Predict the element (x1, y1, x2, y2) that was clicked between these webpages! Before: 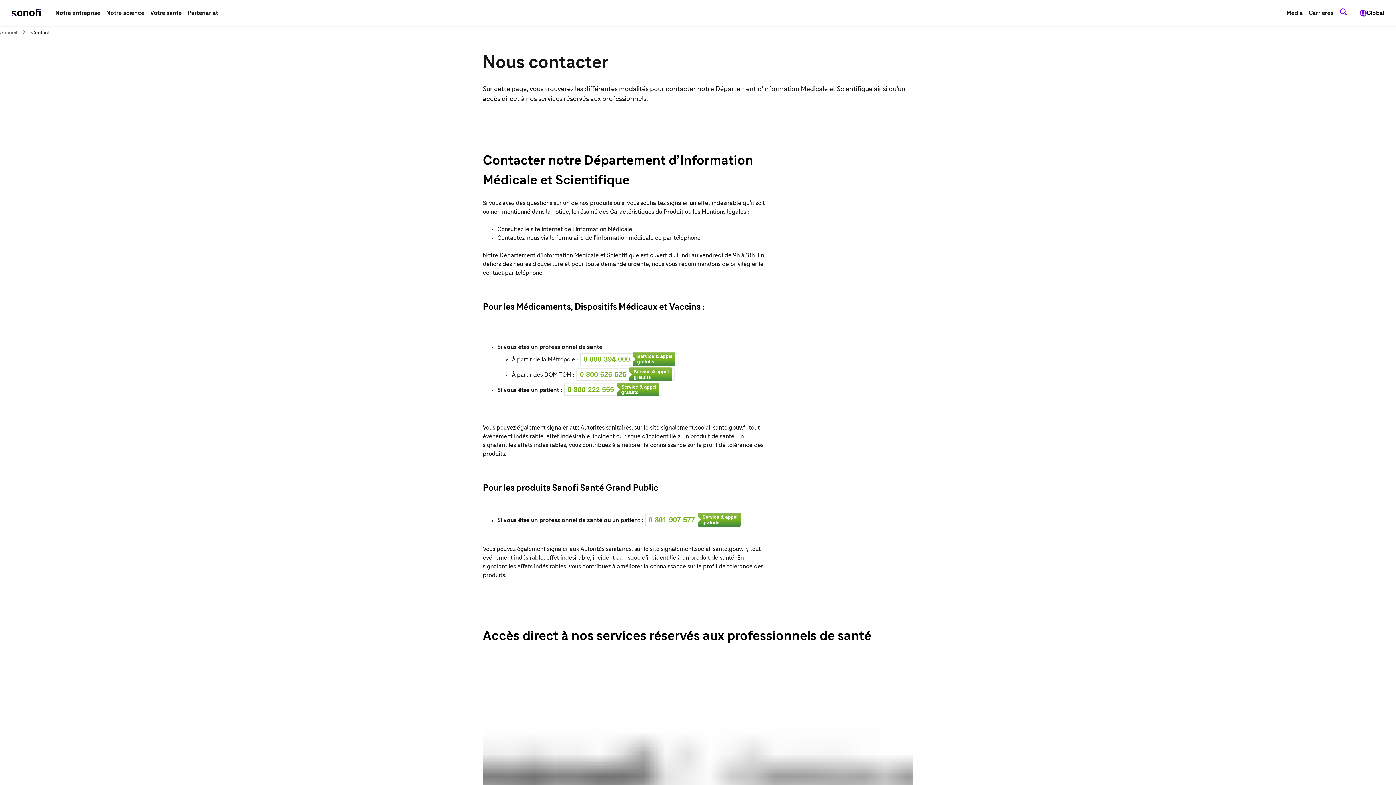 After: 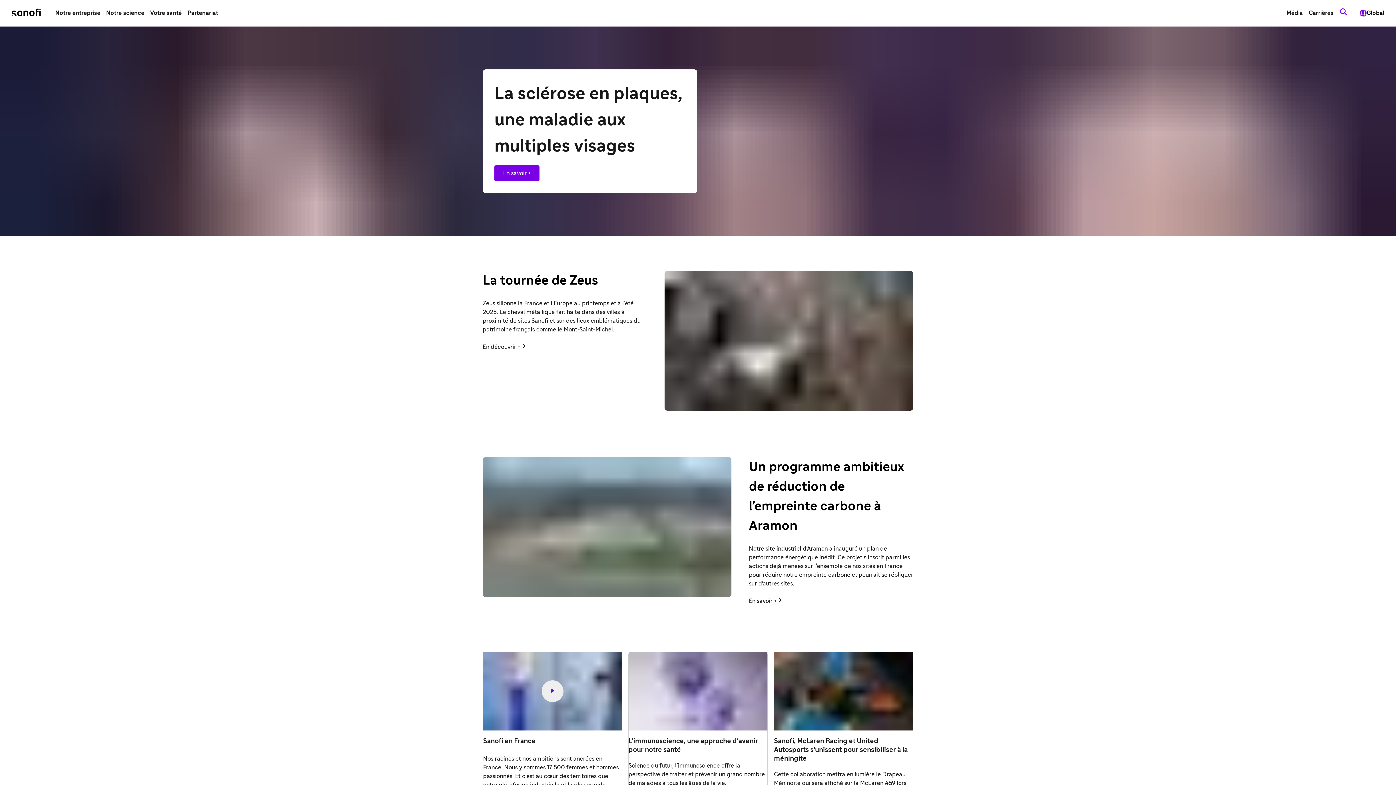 Action: bbox: (0, 30, 17, 35) label: Accueil